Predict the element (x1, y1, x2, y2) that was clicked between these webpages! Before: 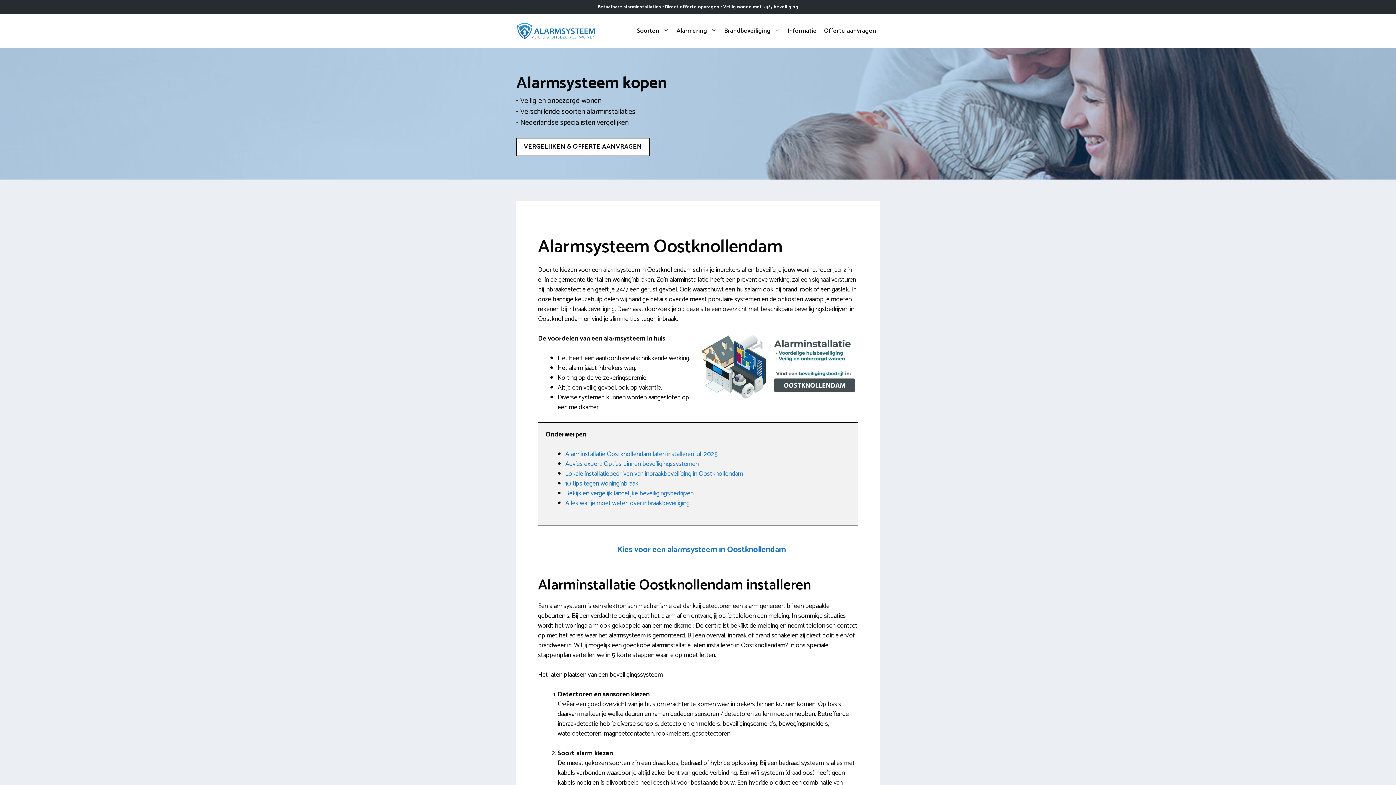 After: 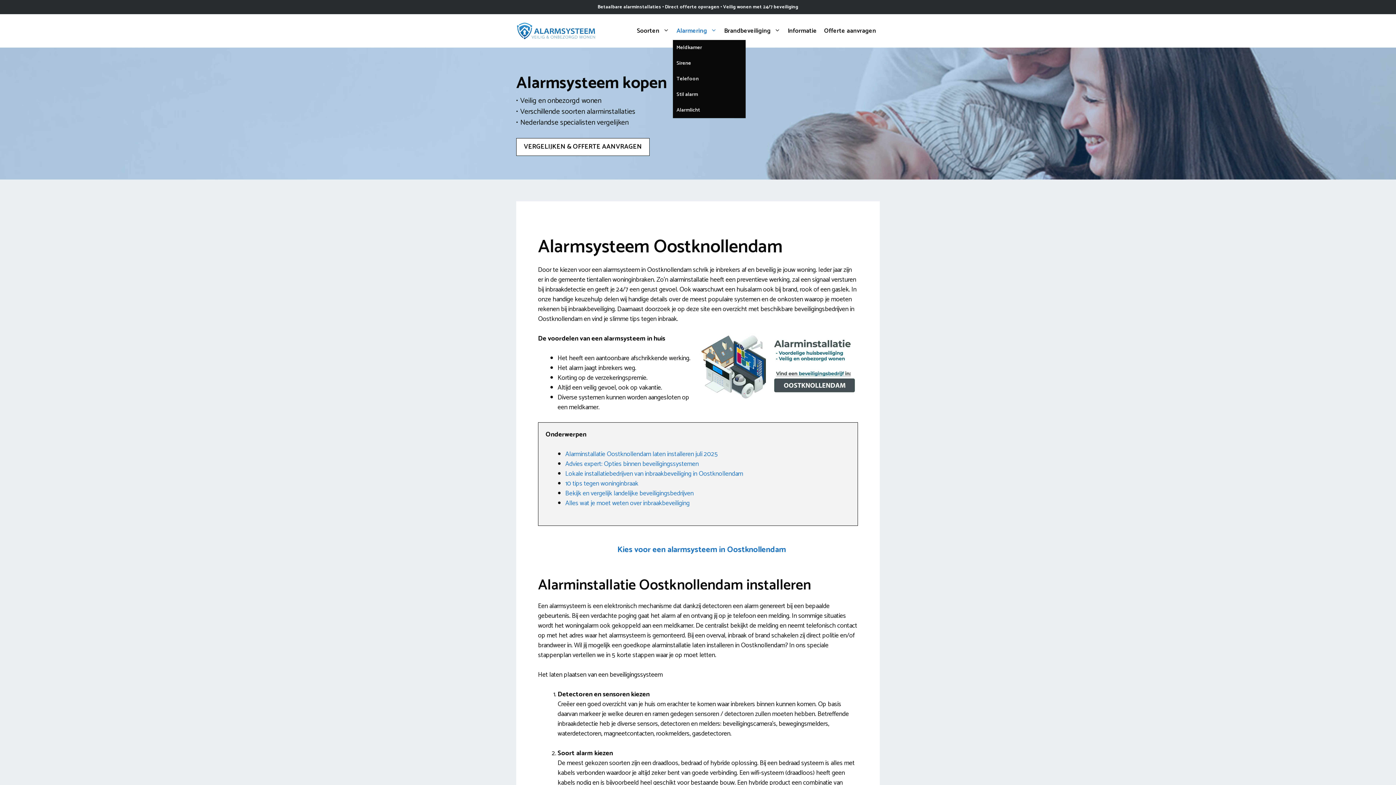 Action: bbox: (673, 21, 720, 40) label: Alarmering